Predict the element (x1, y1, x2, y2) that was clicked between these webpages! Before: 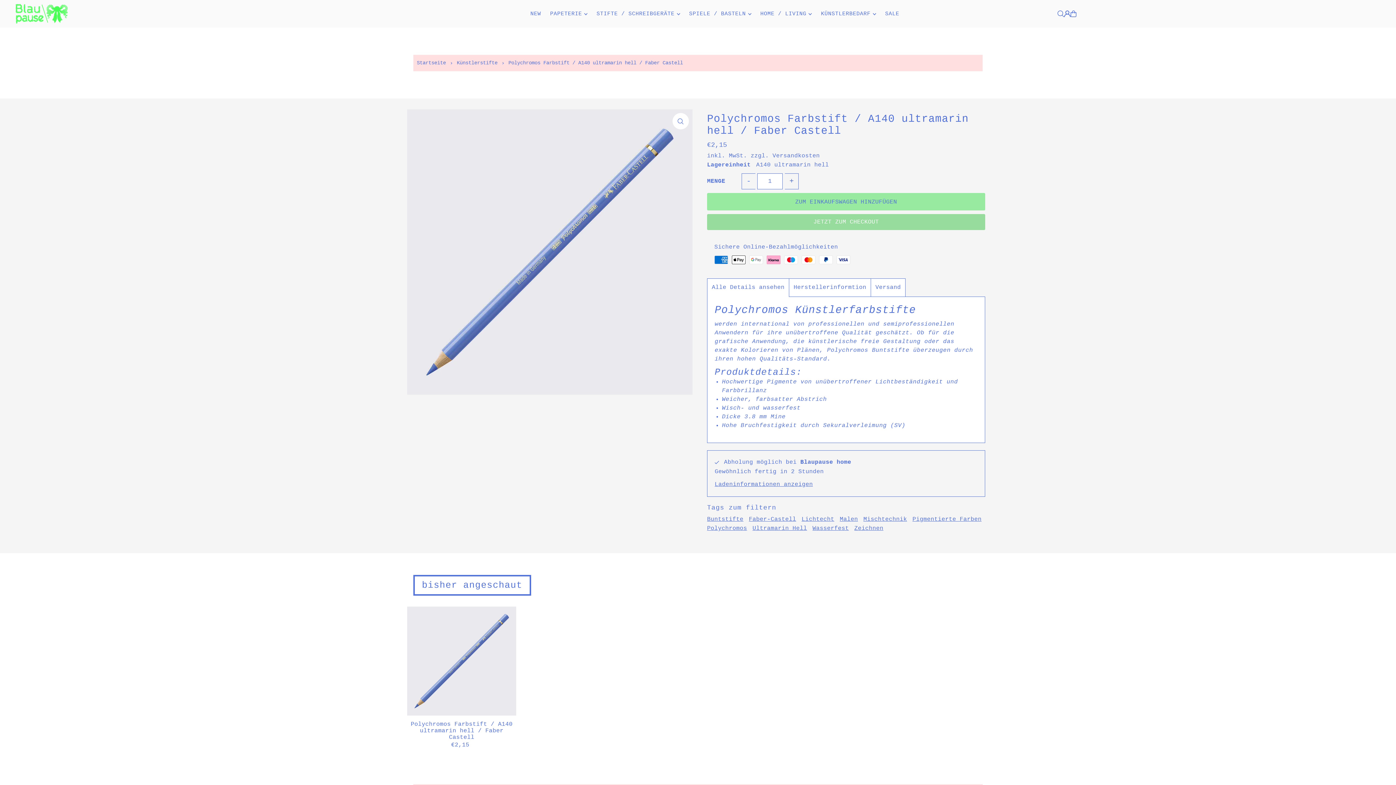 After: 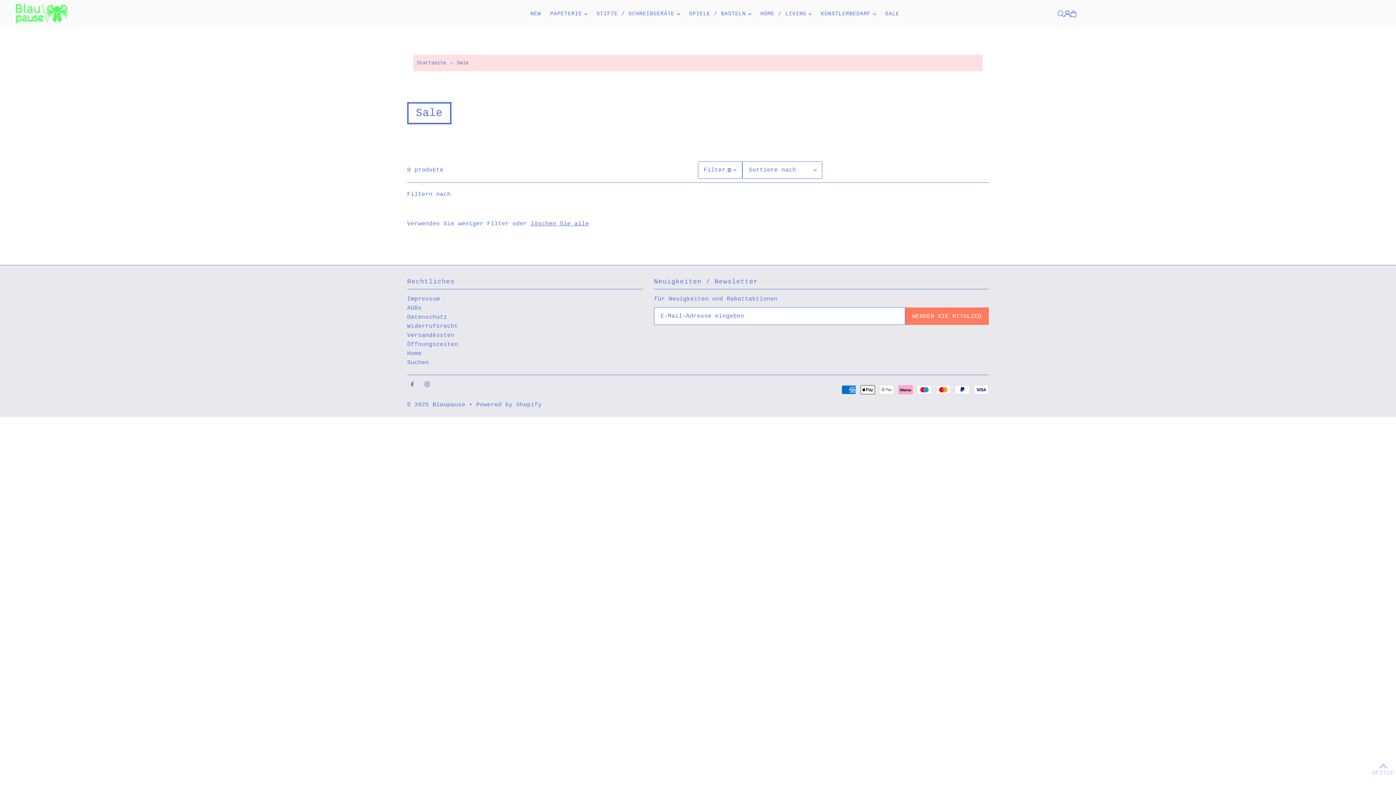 Action: bbox: (885, 4, 899, 23) label: SALE